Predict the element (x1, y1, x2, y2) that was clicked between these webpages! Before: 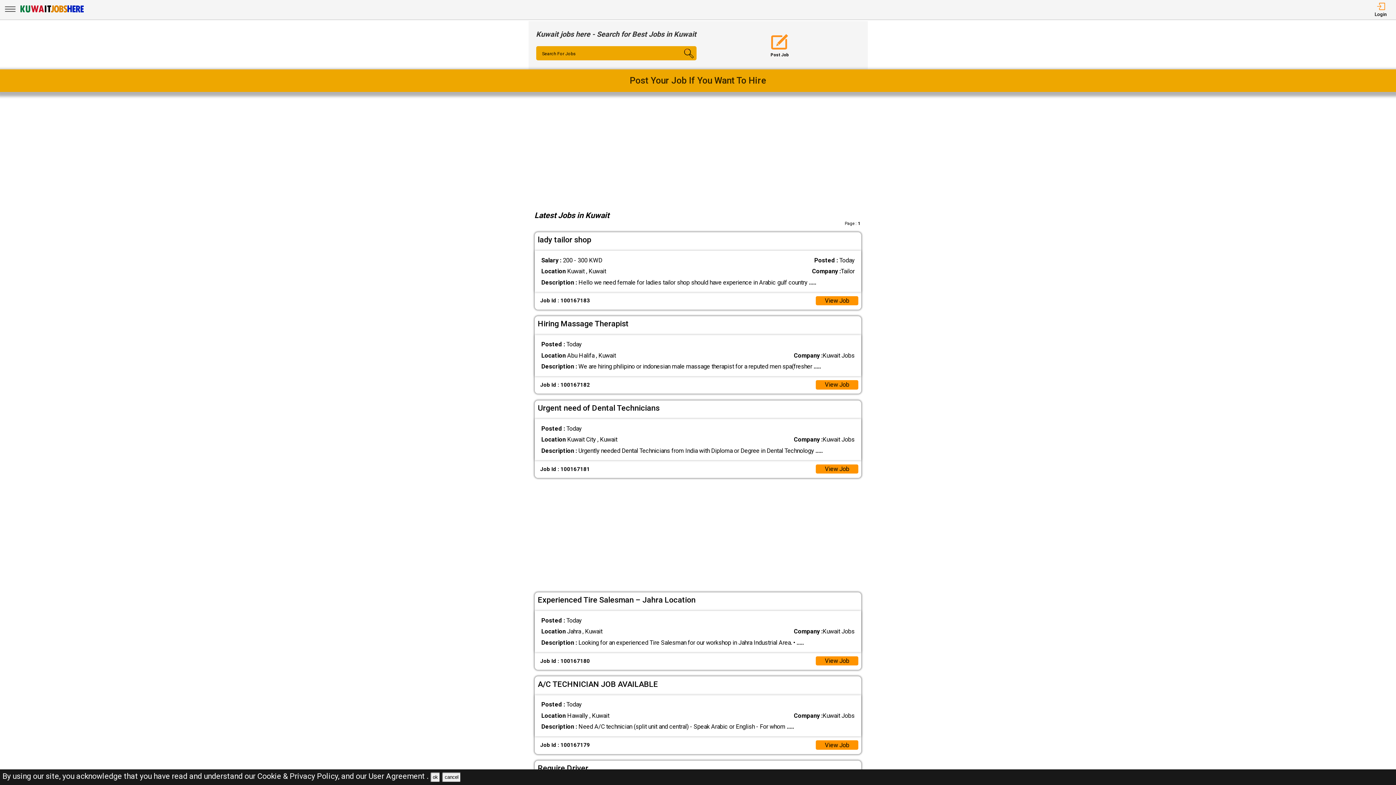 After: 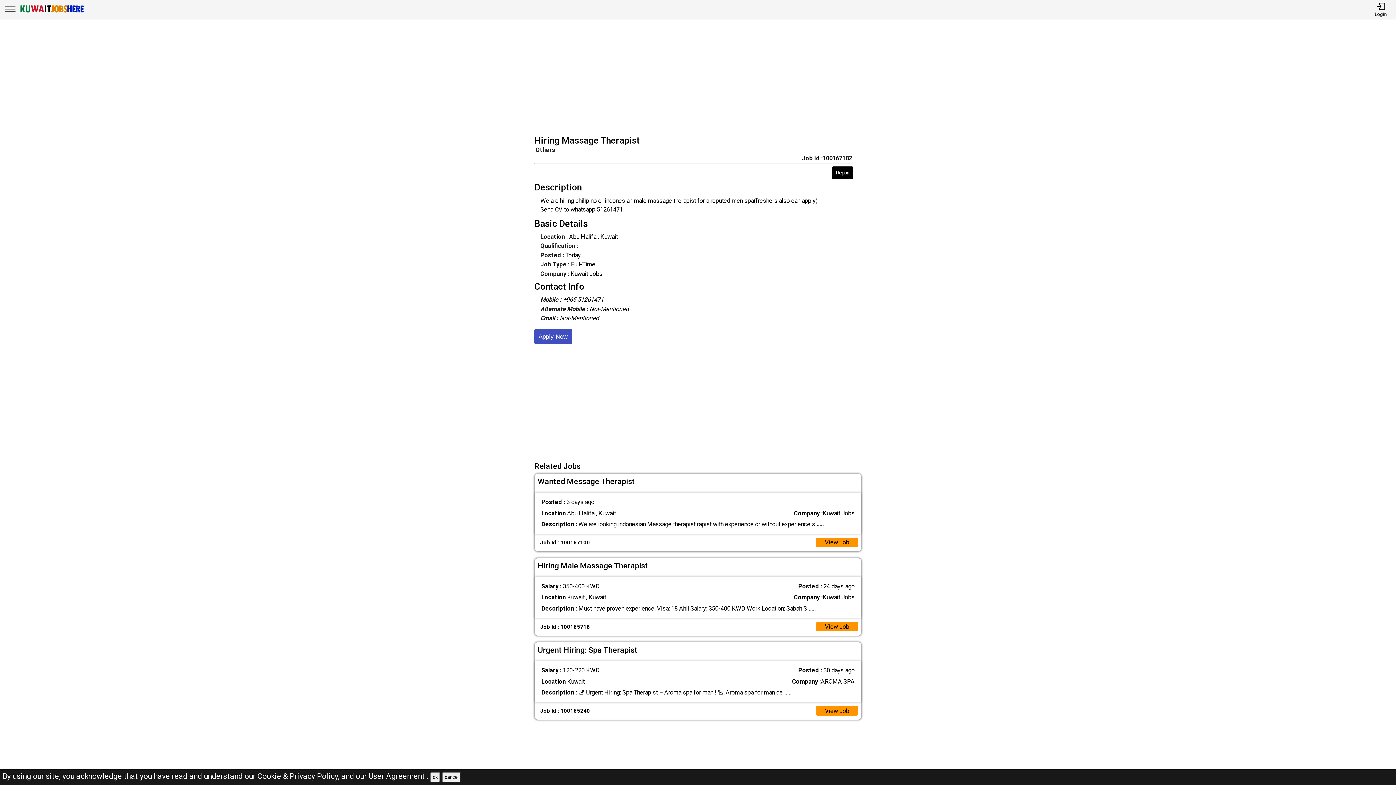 Action: bbox: (816, 380, 858, 389) label: View Job